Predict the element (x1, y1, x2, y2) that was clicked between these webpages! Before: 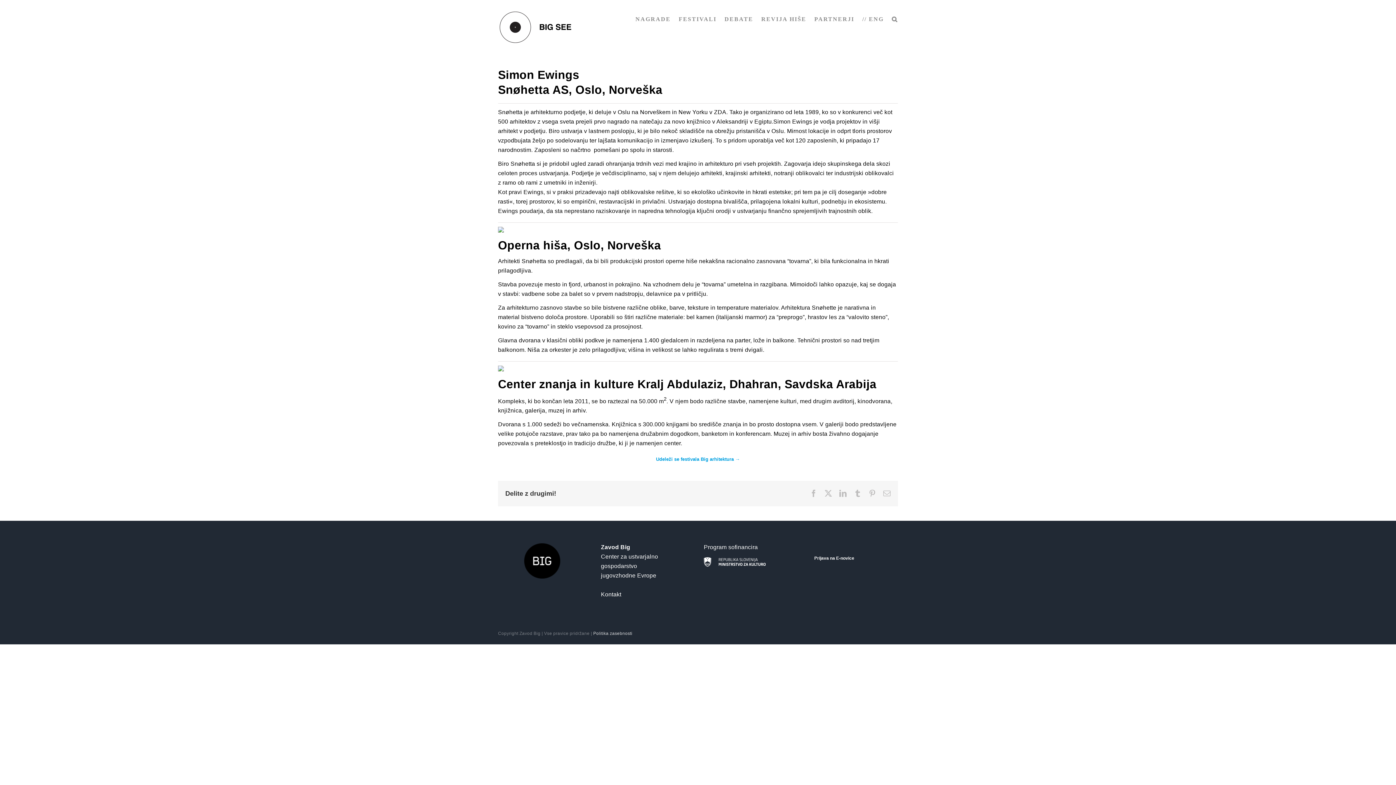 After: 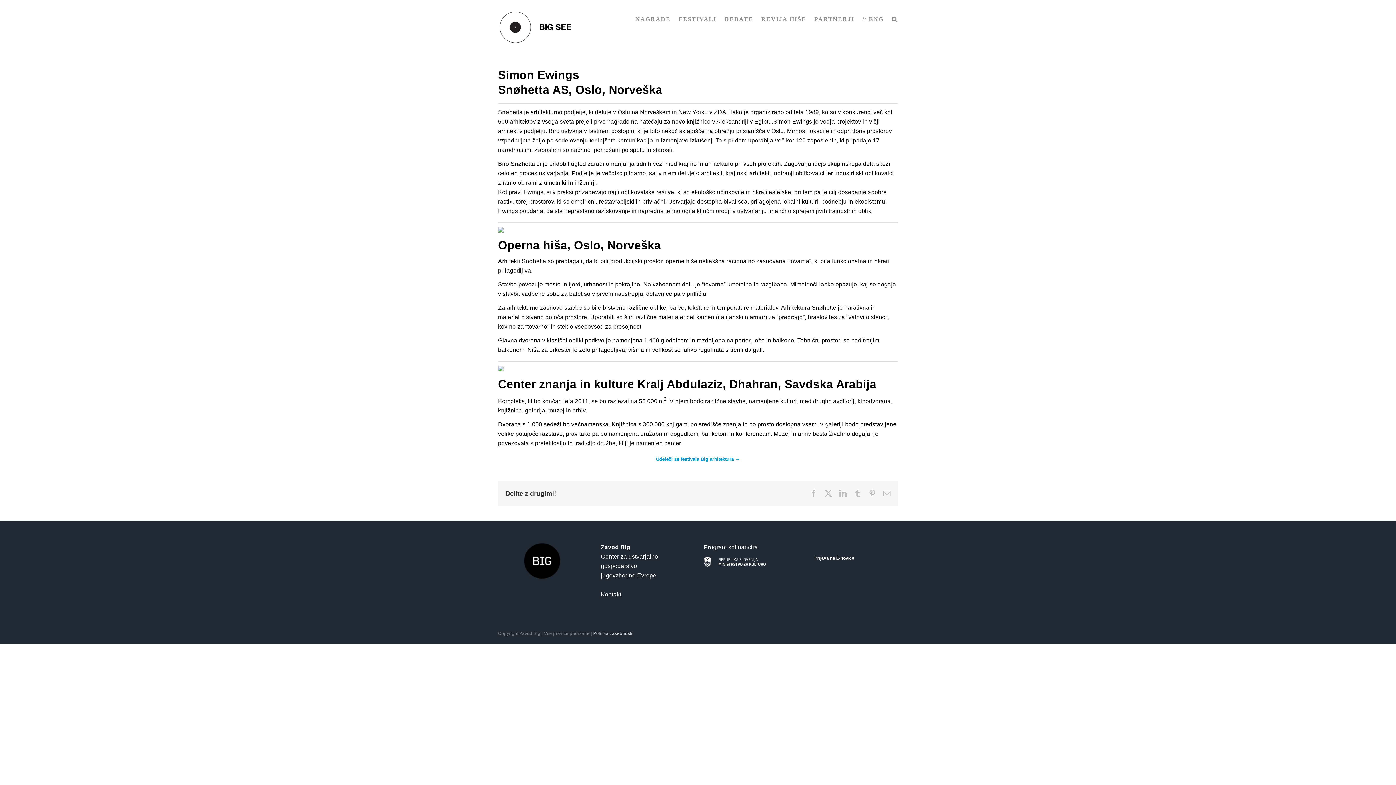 Action: label: Facebook bbox: (810, 490, 817, 497)